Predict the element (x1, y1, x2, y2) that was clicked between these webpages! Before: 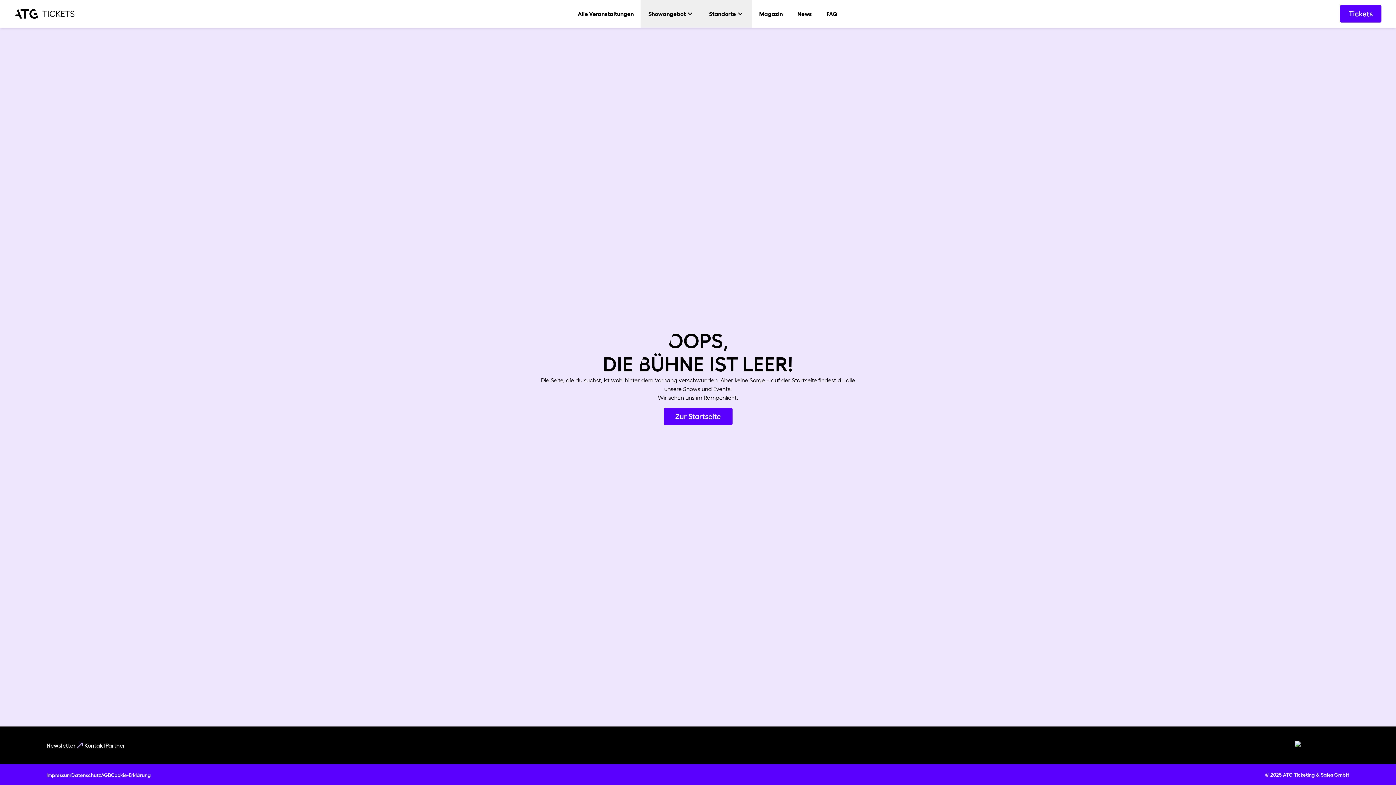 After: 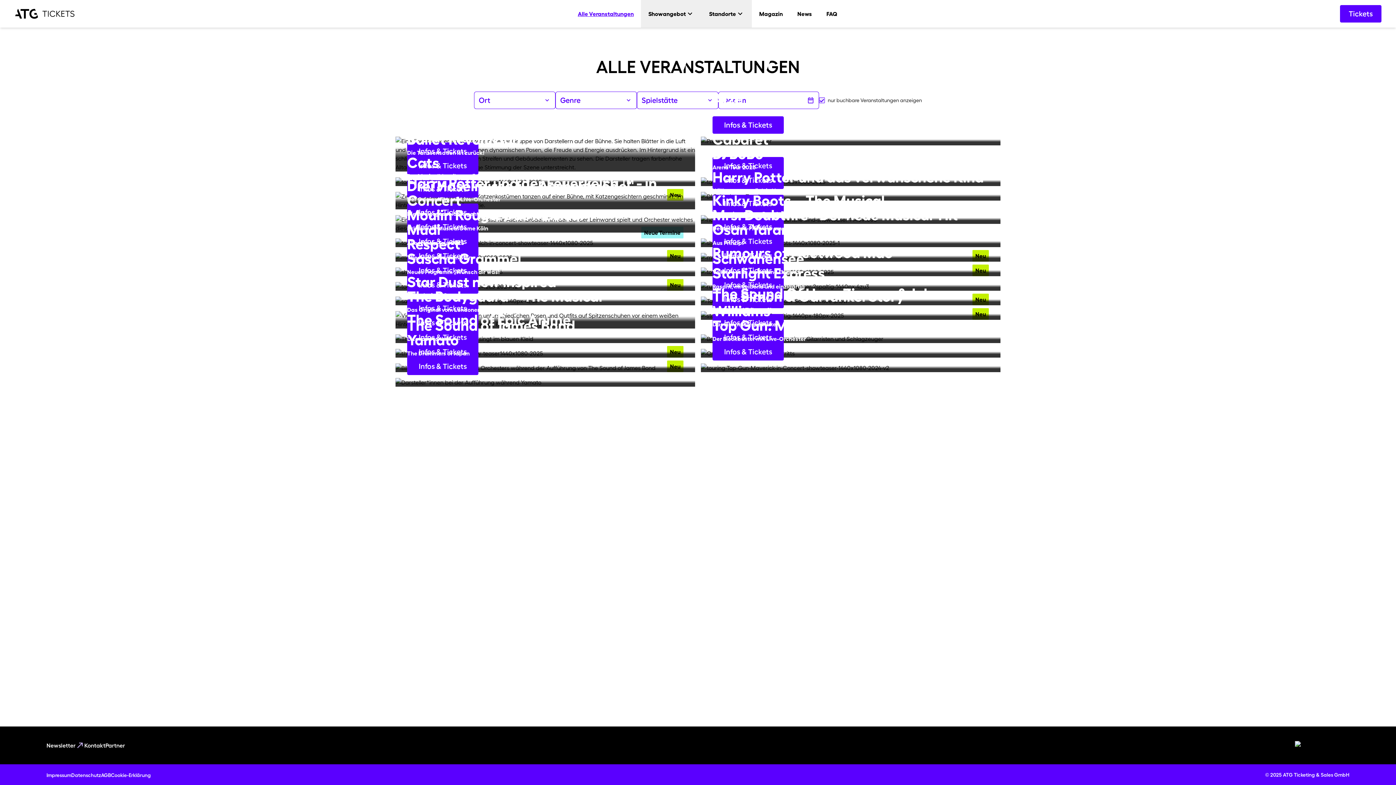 Action: bbox: (570, 0, 641, 27) label: Alle Veranstaltungen